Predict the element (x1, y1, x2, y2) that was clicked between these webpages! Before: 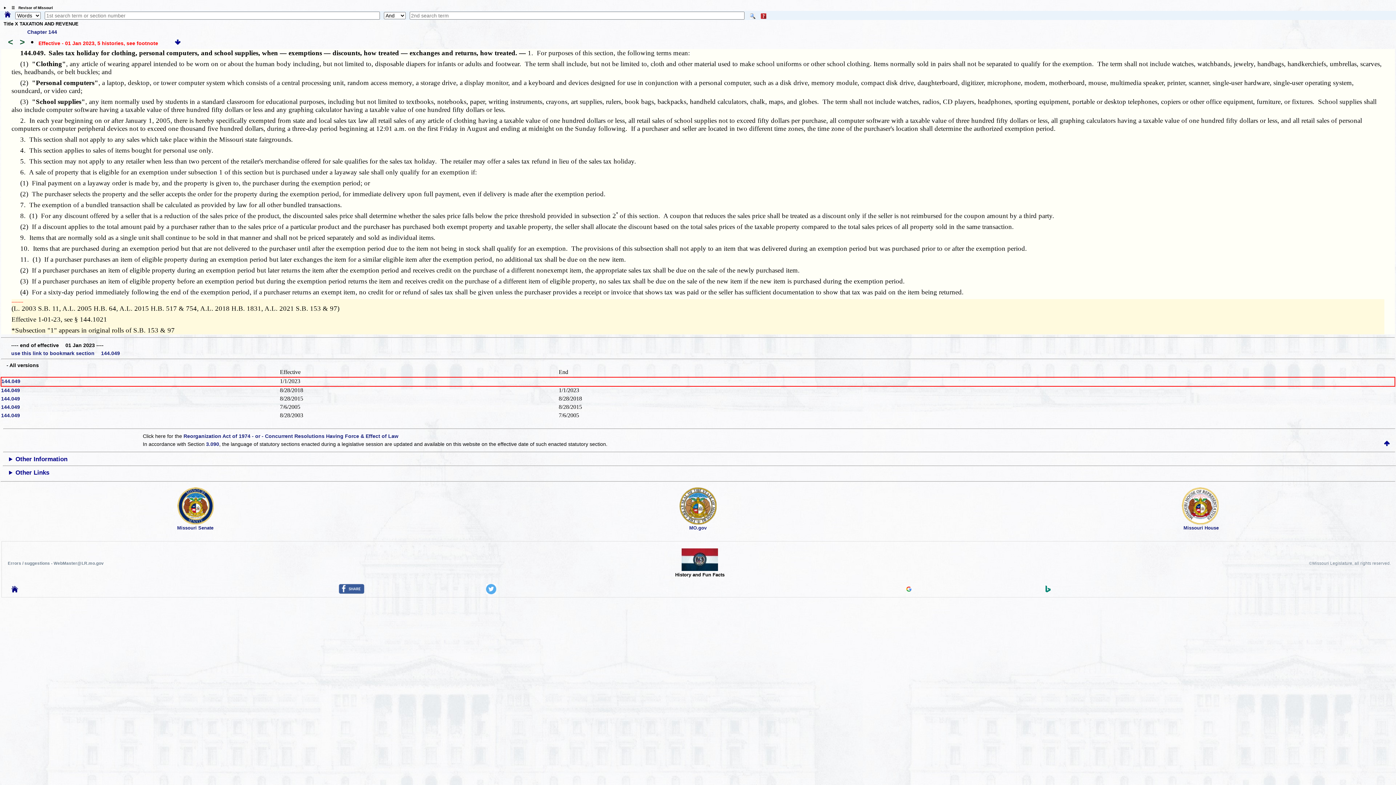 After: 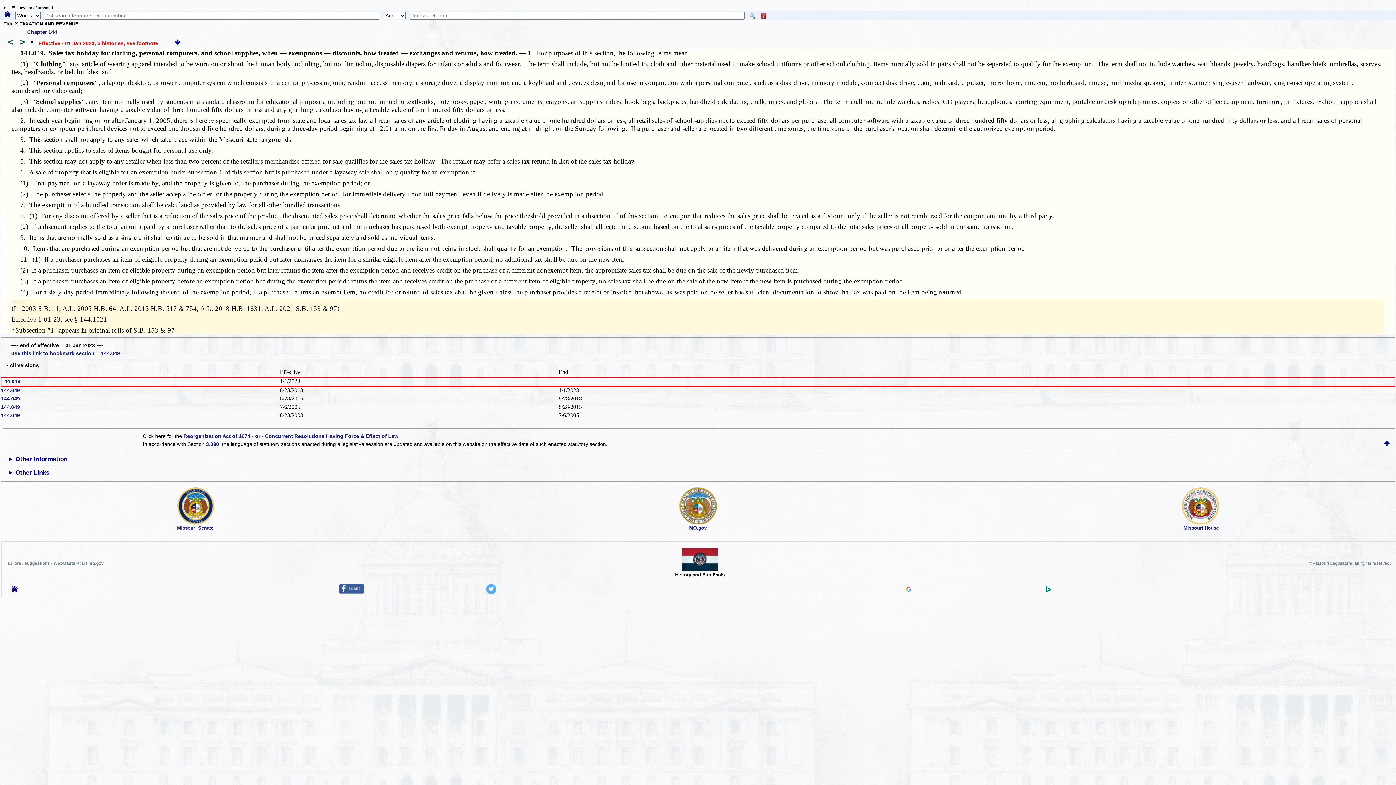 Action: bbox: (174, 40, 180, 46)